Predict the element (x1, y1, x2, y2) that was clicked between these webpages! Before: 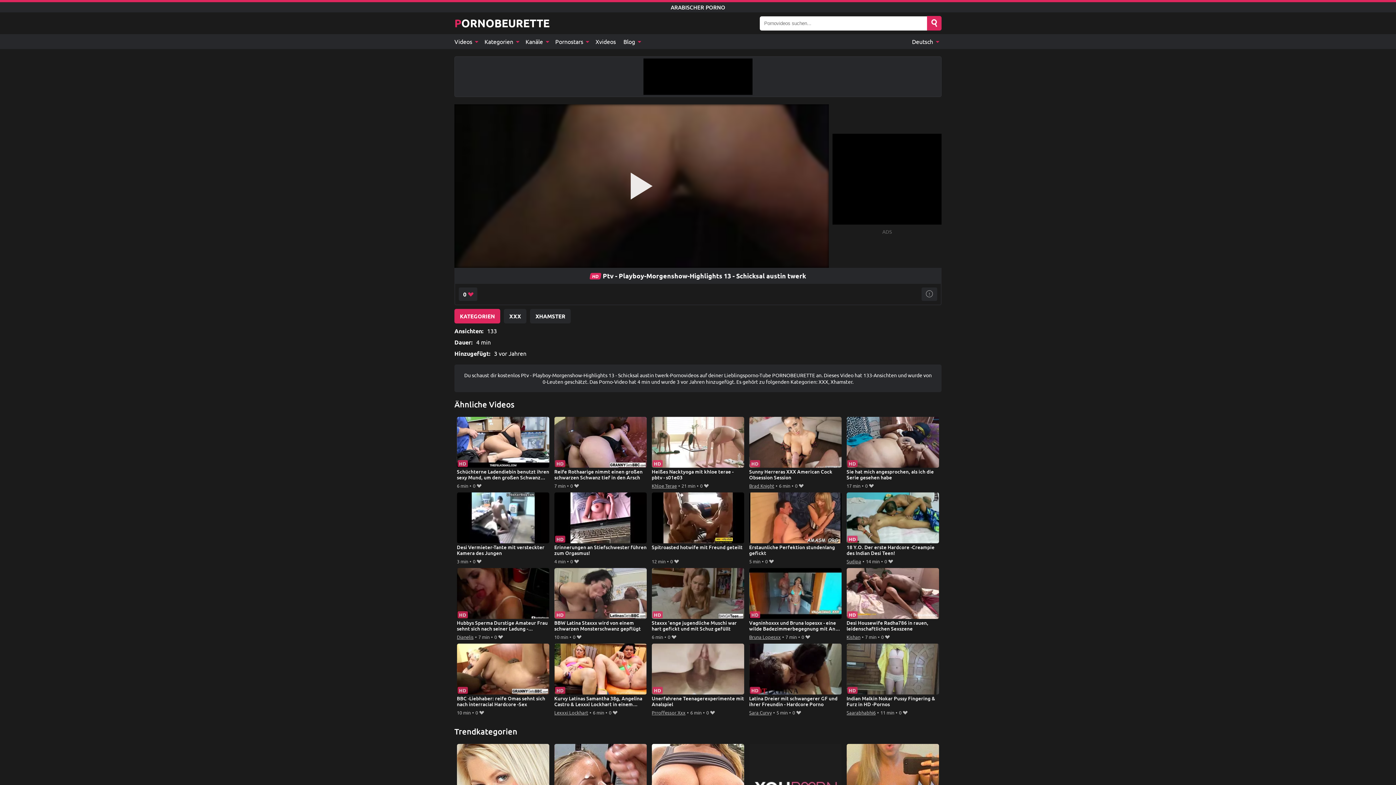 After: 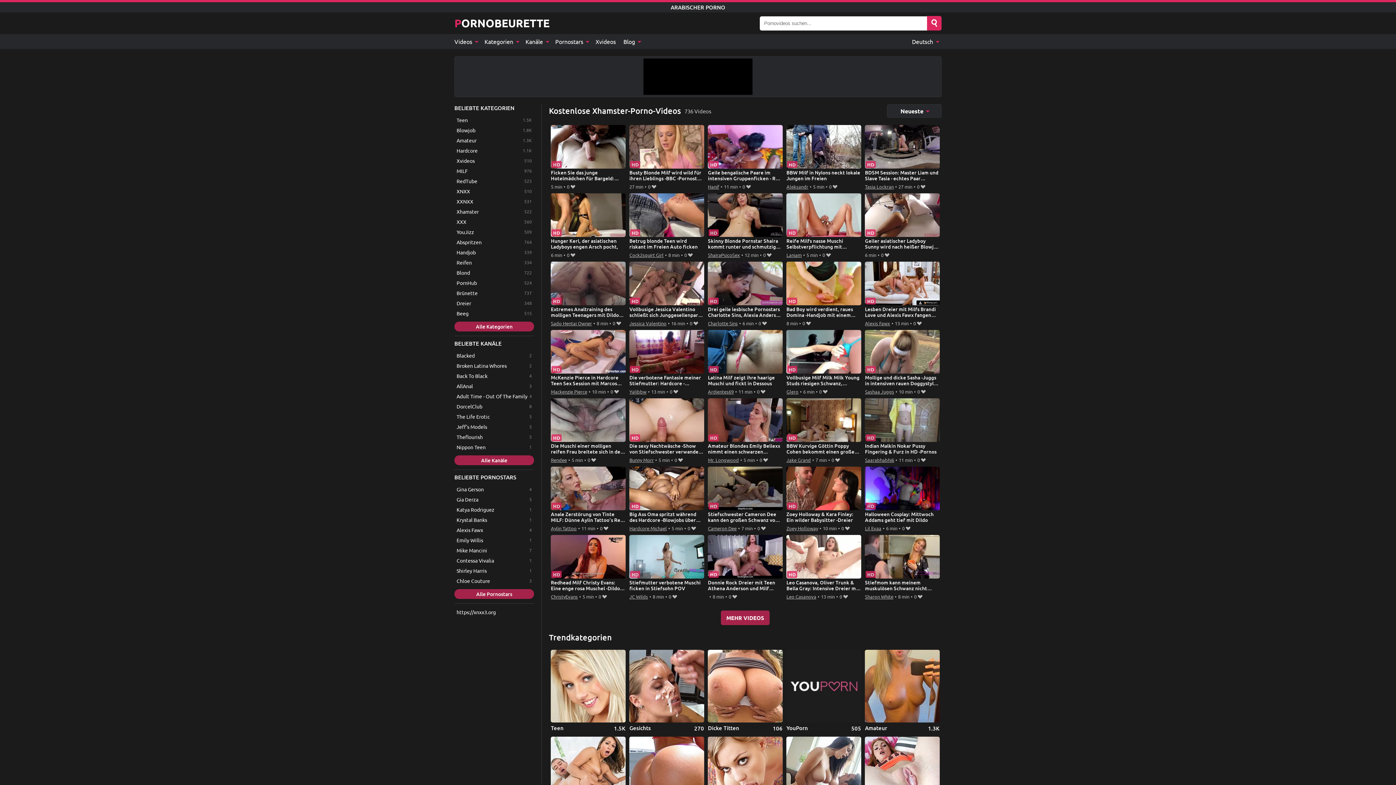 Action: label: XHAMSTER bbox: (530, 309, 570, 323)